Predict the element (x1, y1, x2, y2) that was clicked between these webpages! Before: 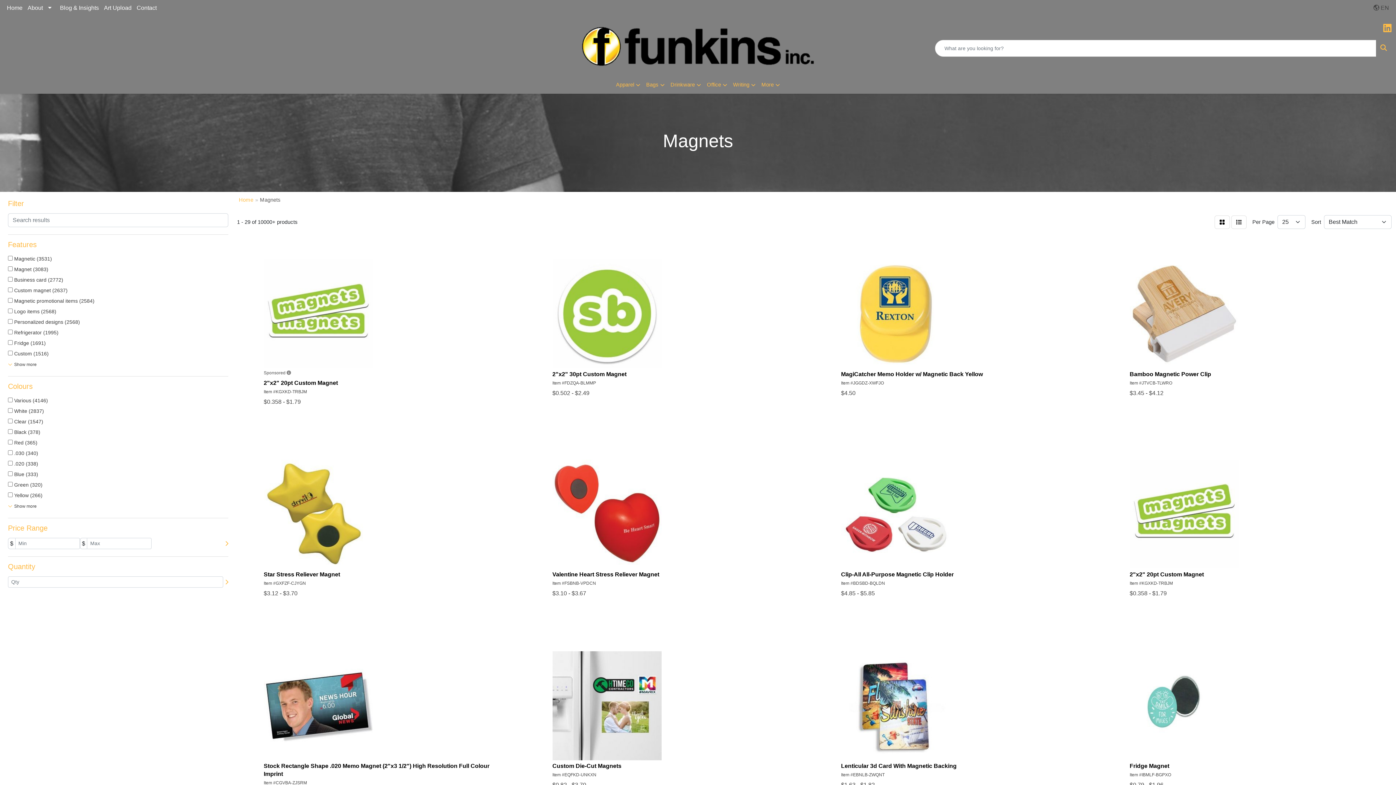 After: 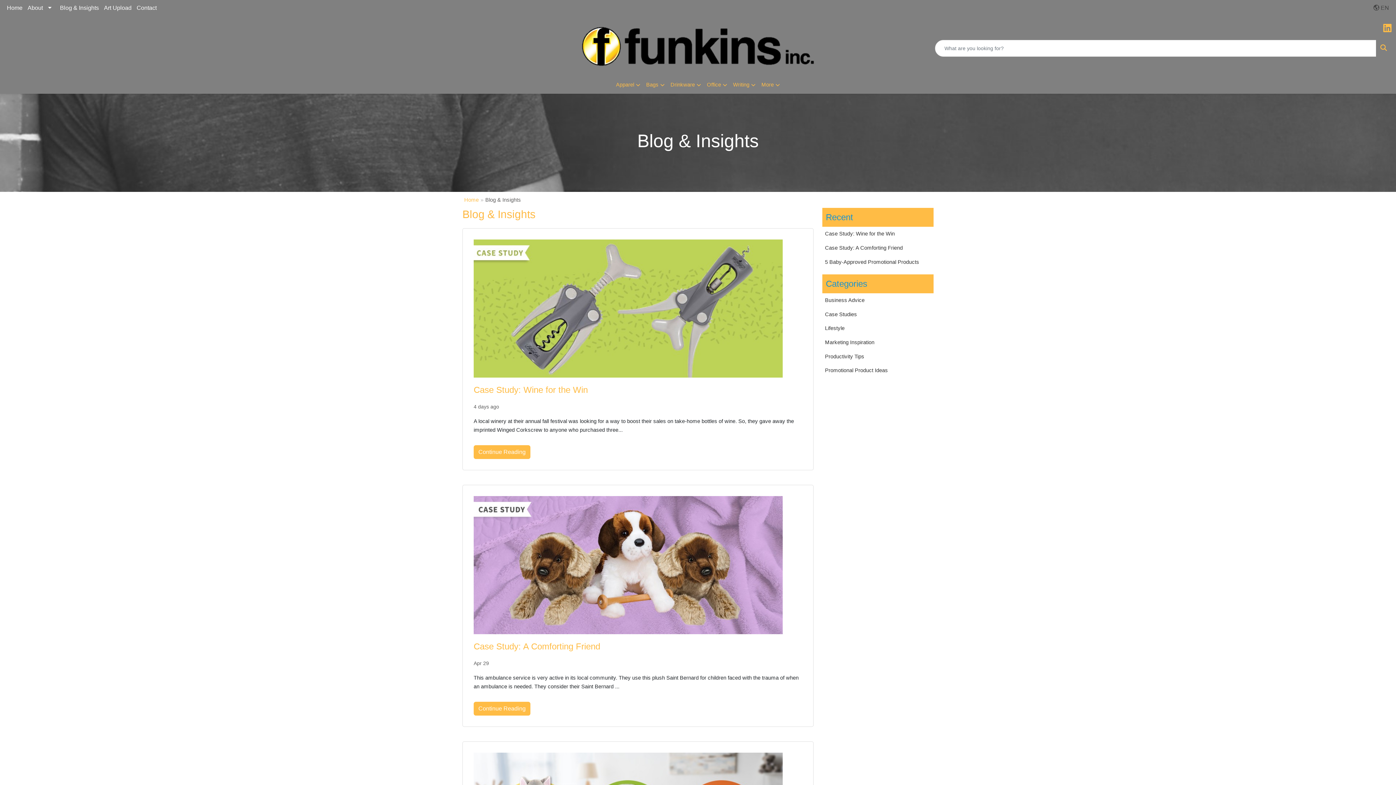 Action: label: Blog & Insights bbox: (57, 0, 101, 16)